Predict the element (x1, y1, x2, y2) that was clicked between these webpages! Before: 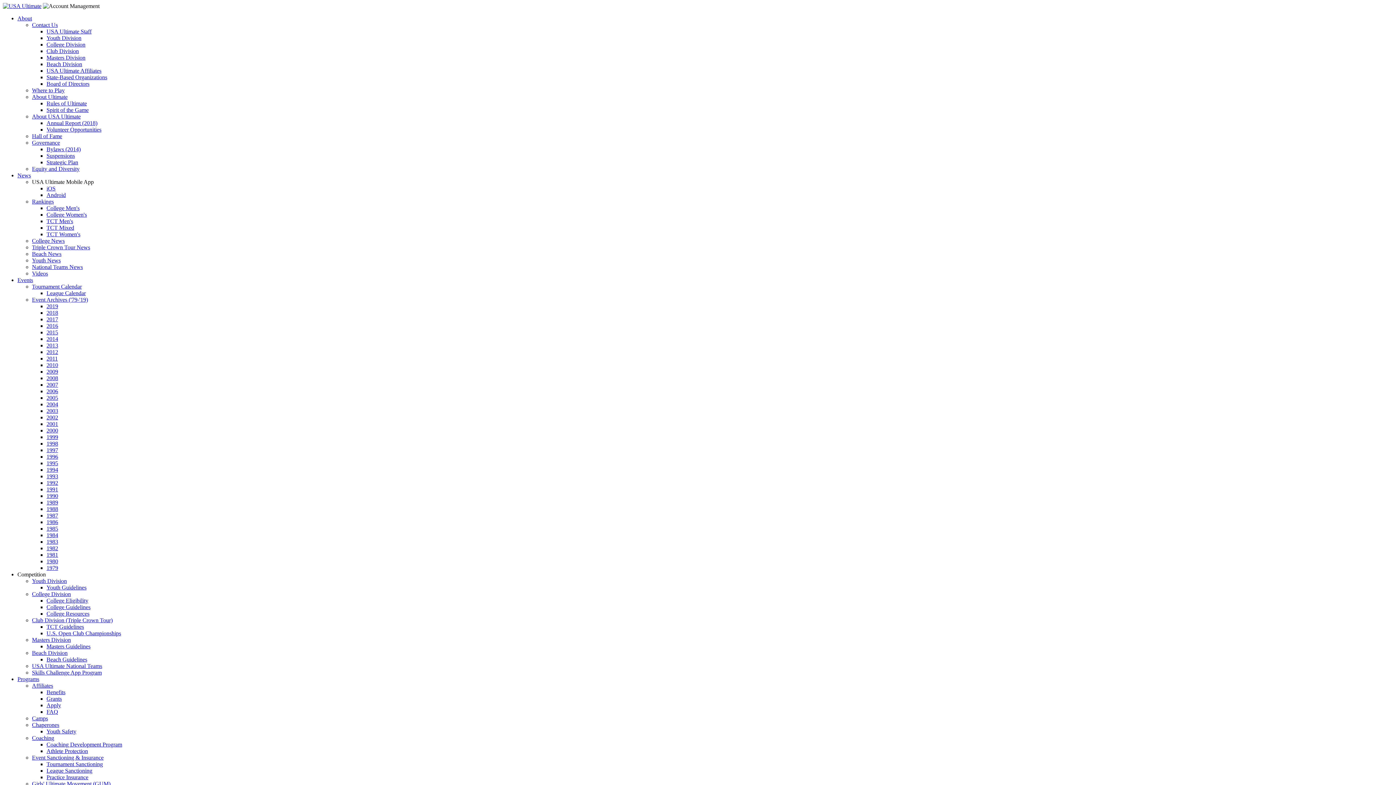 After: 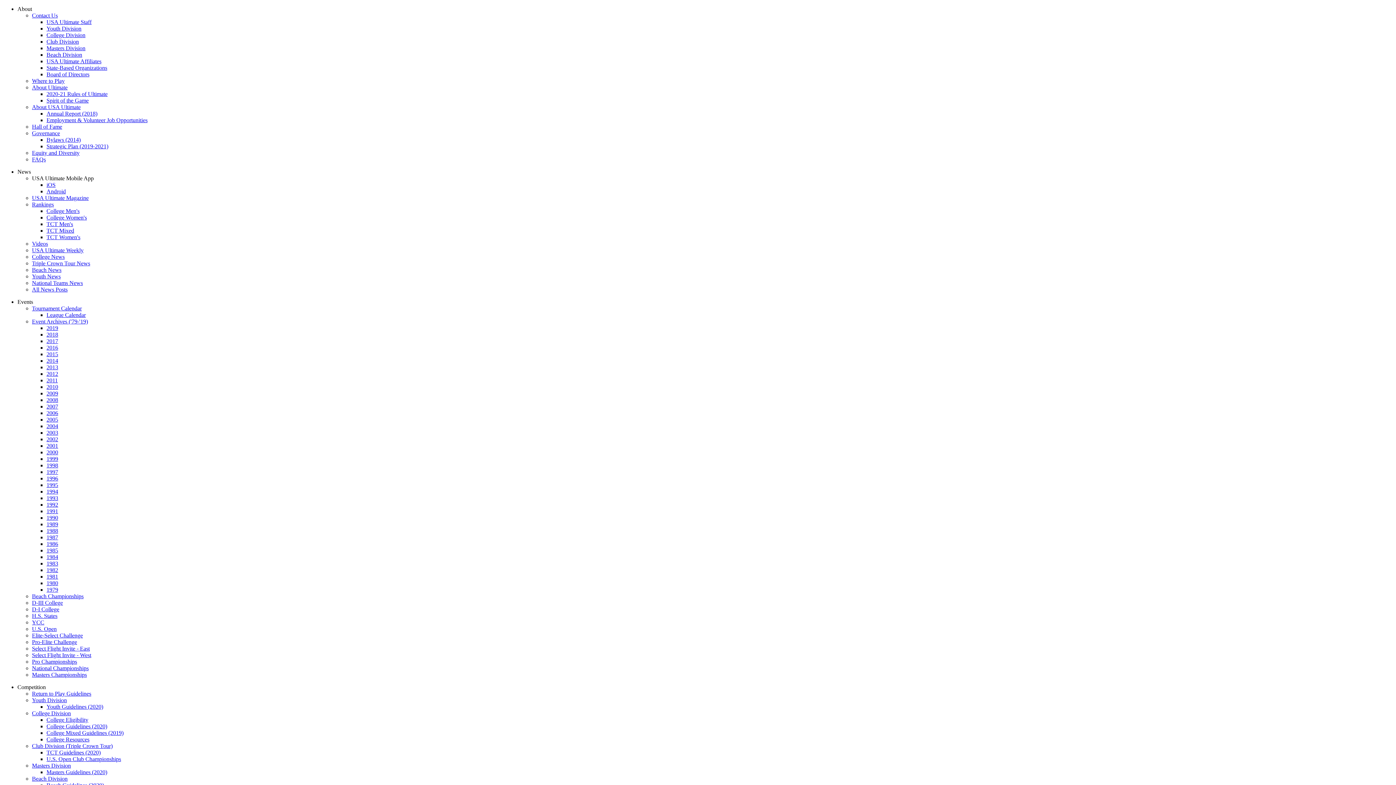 Action: bbox: (46, 322, 58, 329) label: 2016